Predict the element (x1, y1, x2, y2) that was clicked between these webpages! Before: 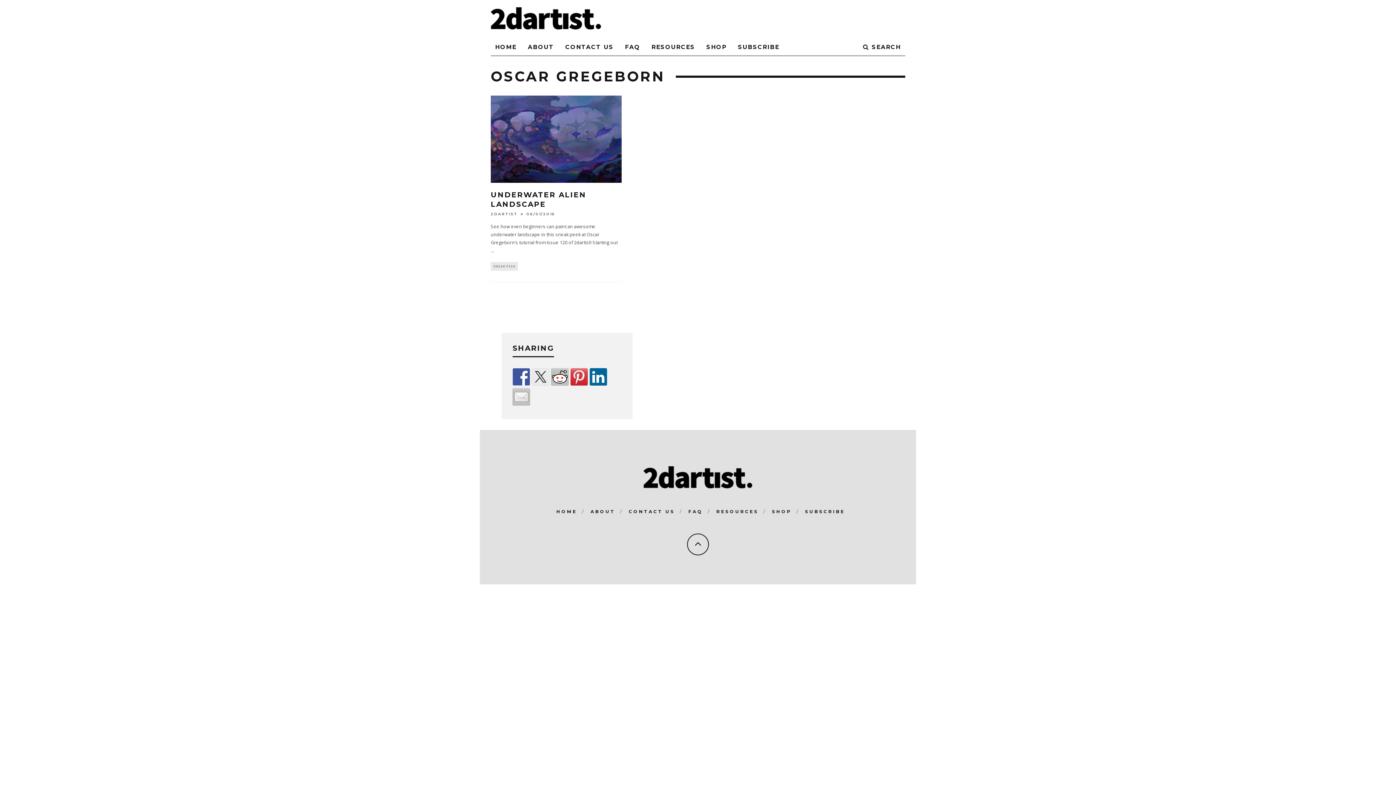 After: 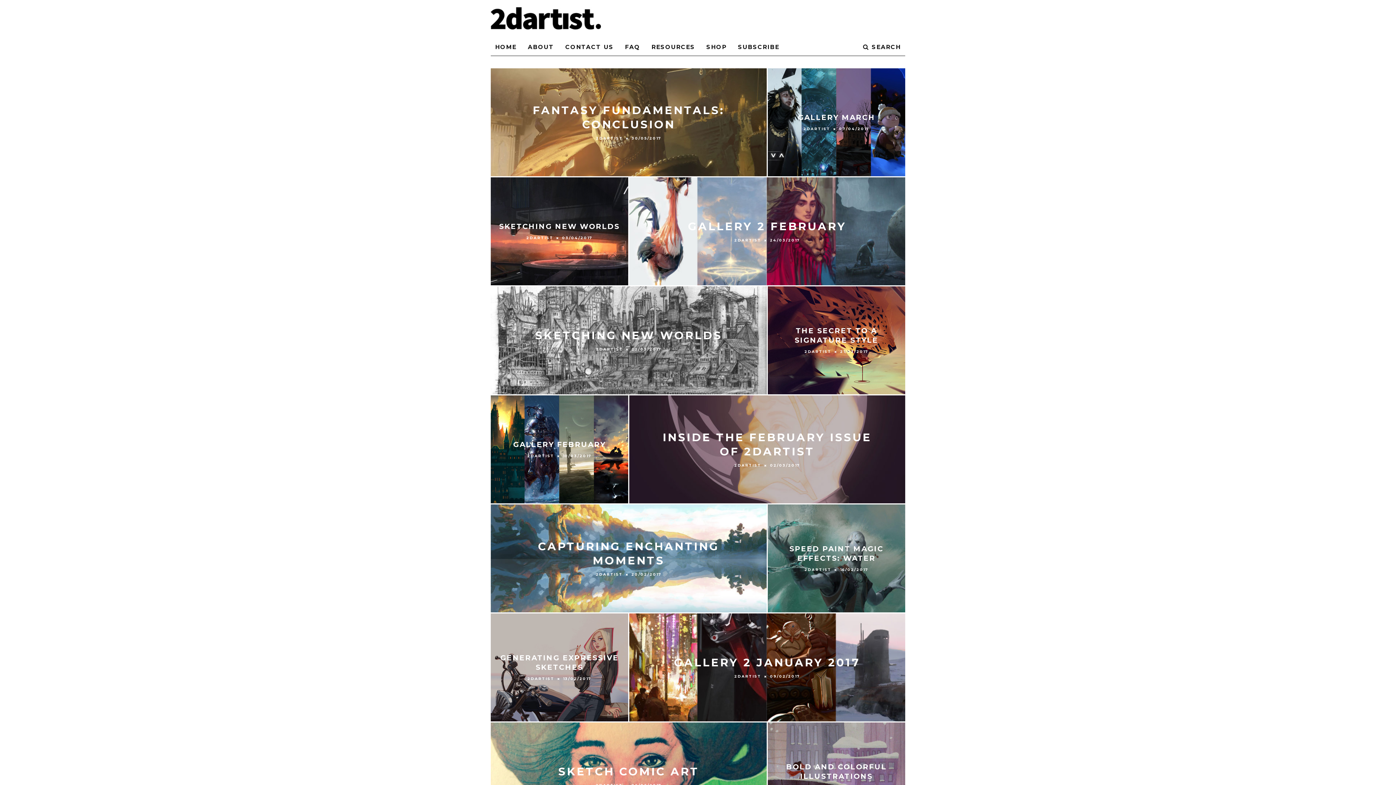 Action: bbox: (490, 7, 601, 29)